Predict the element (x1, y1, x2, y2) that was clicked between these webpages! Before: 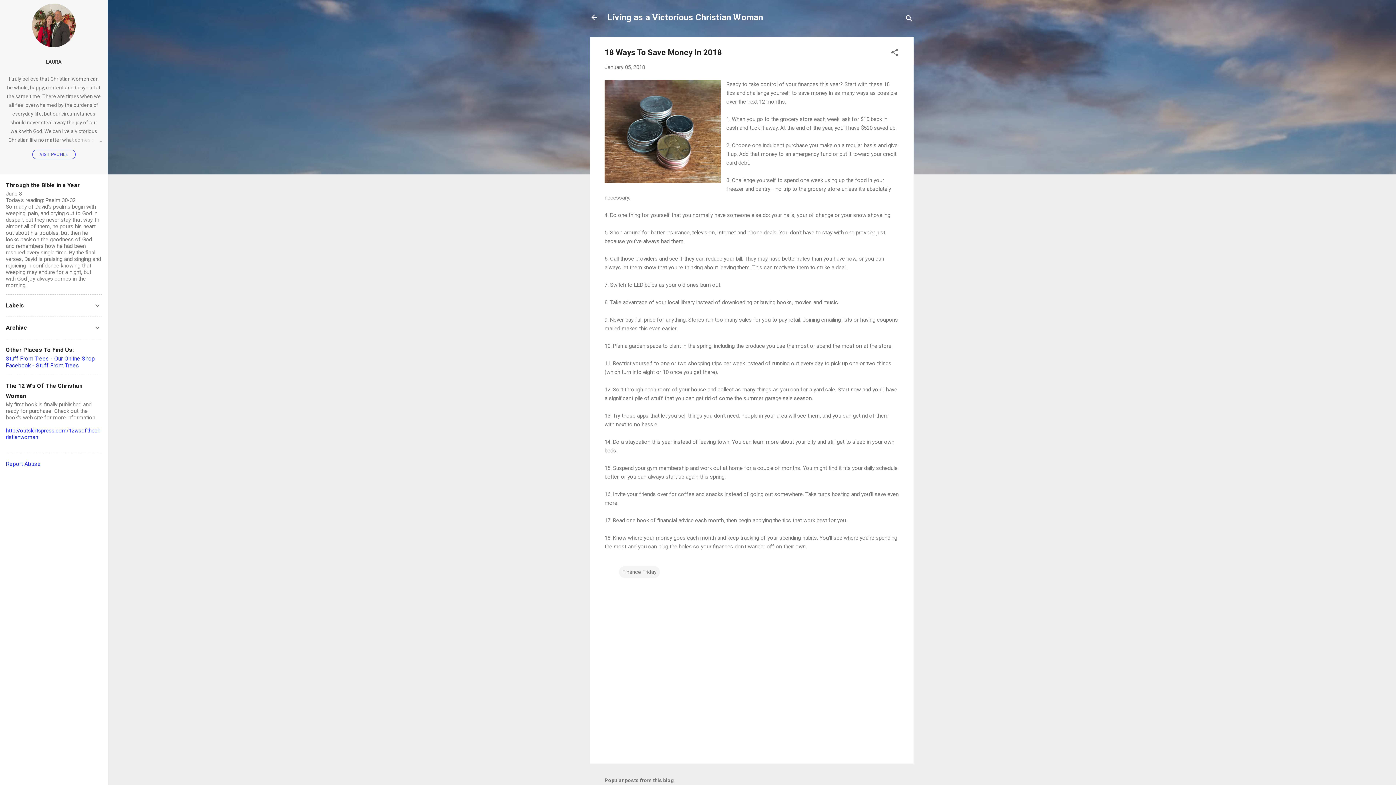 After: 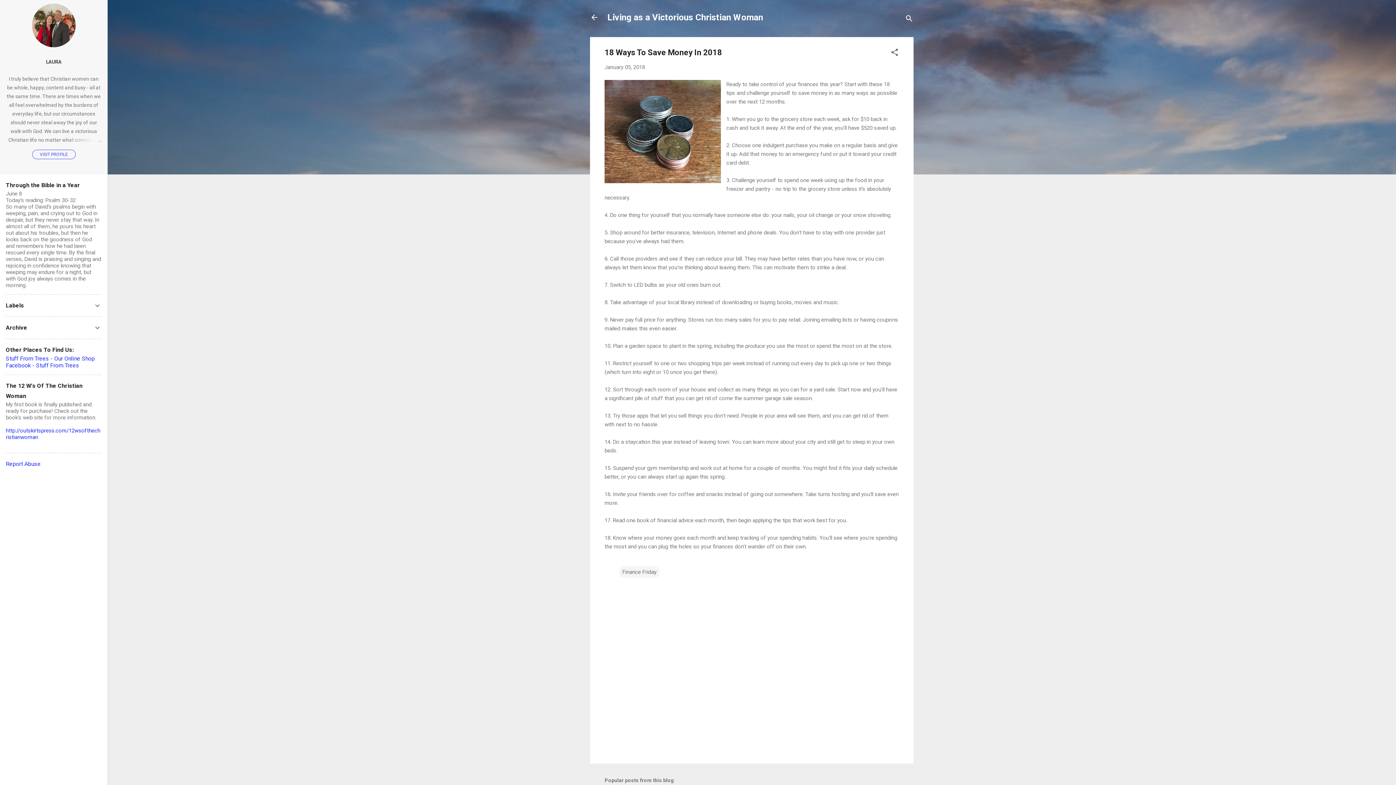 Action: bbox: (604, 64, 645, 70) label: January 05, 2018